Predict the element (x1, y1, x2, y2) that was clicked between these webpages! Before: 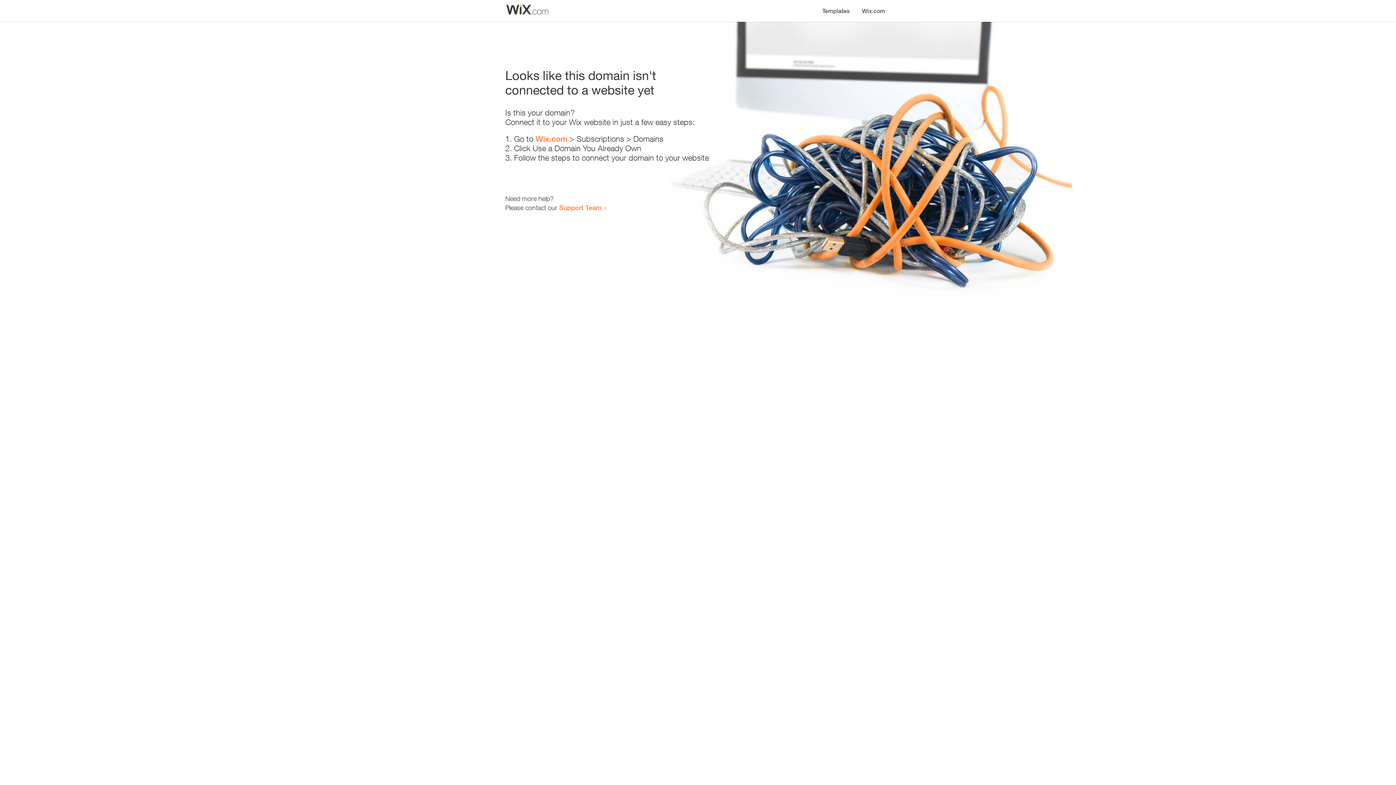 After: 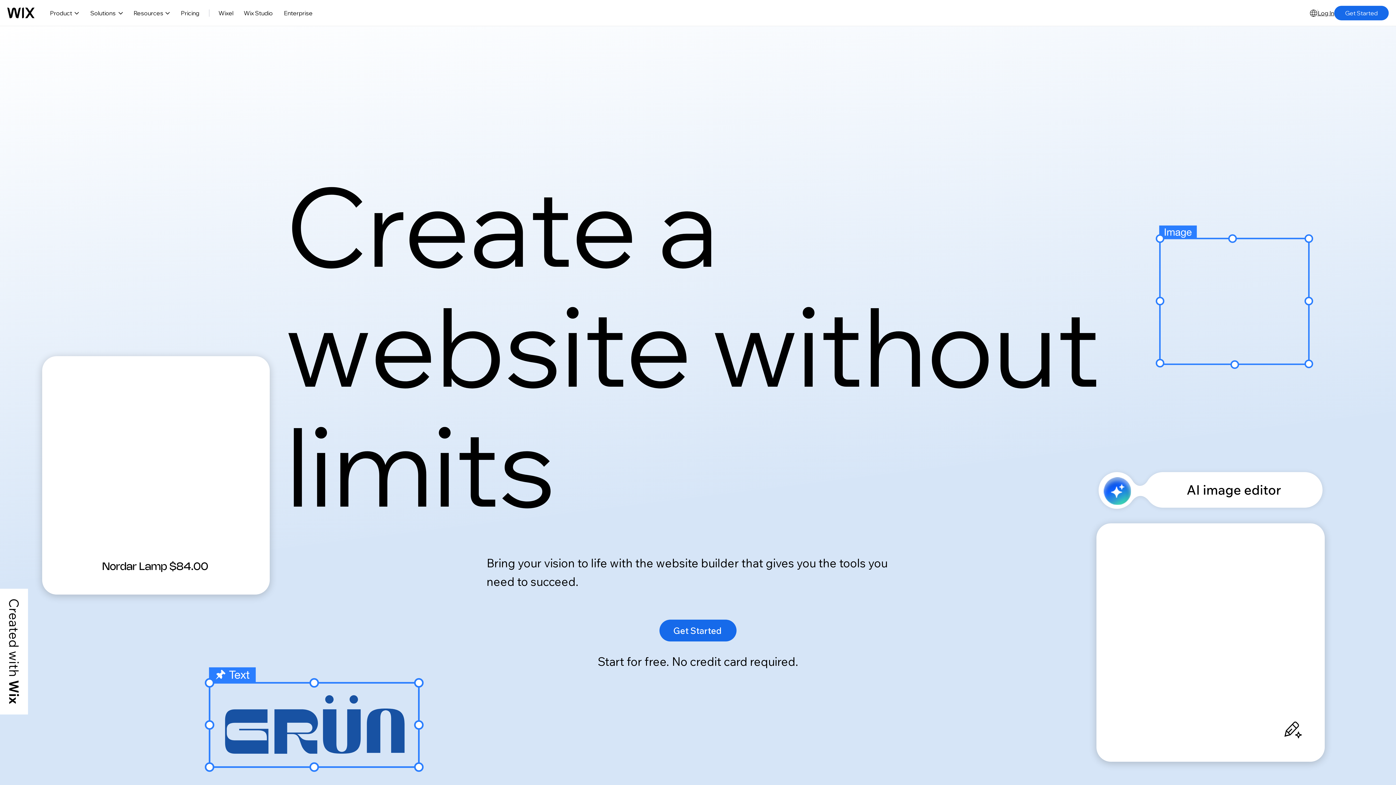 Action: bbox: (856, 0, 890, 14) label: Wix.com